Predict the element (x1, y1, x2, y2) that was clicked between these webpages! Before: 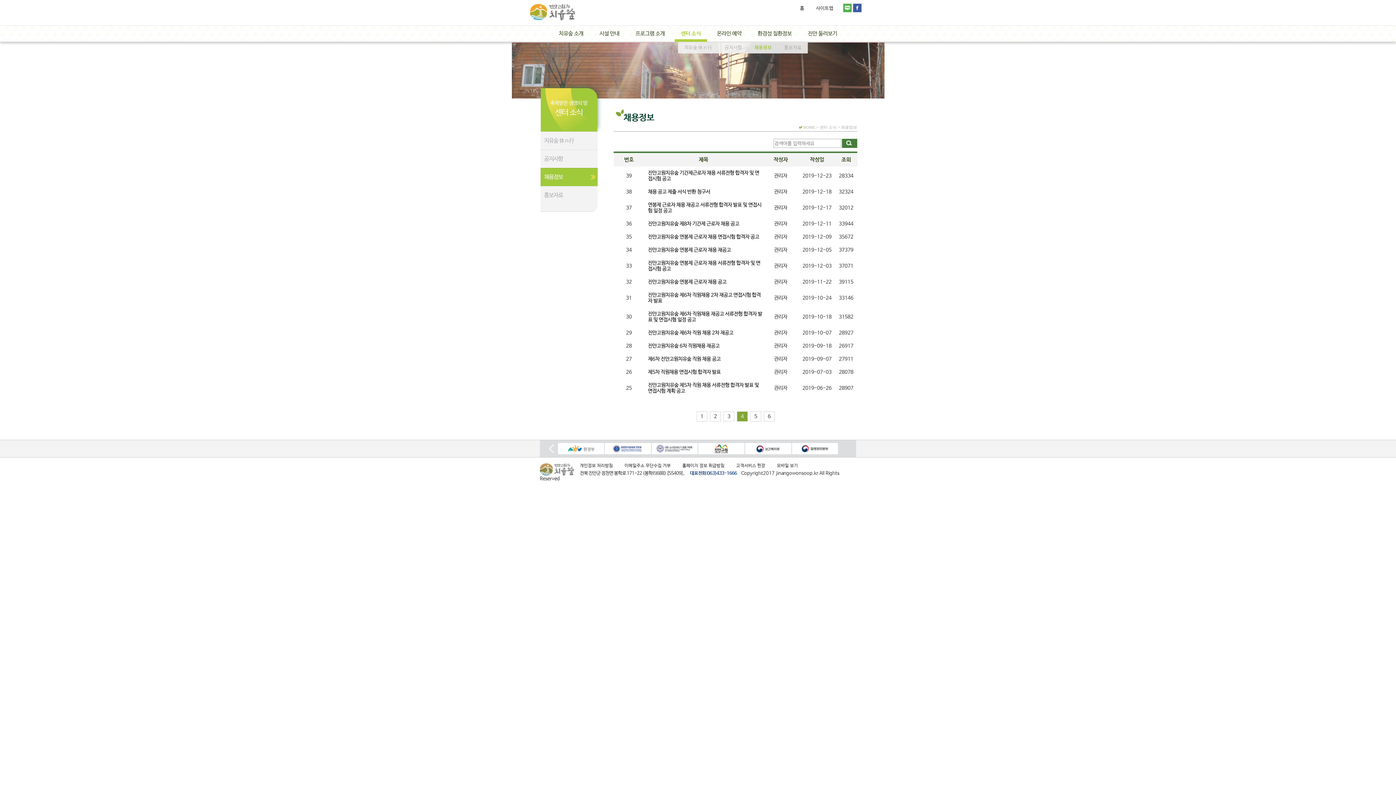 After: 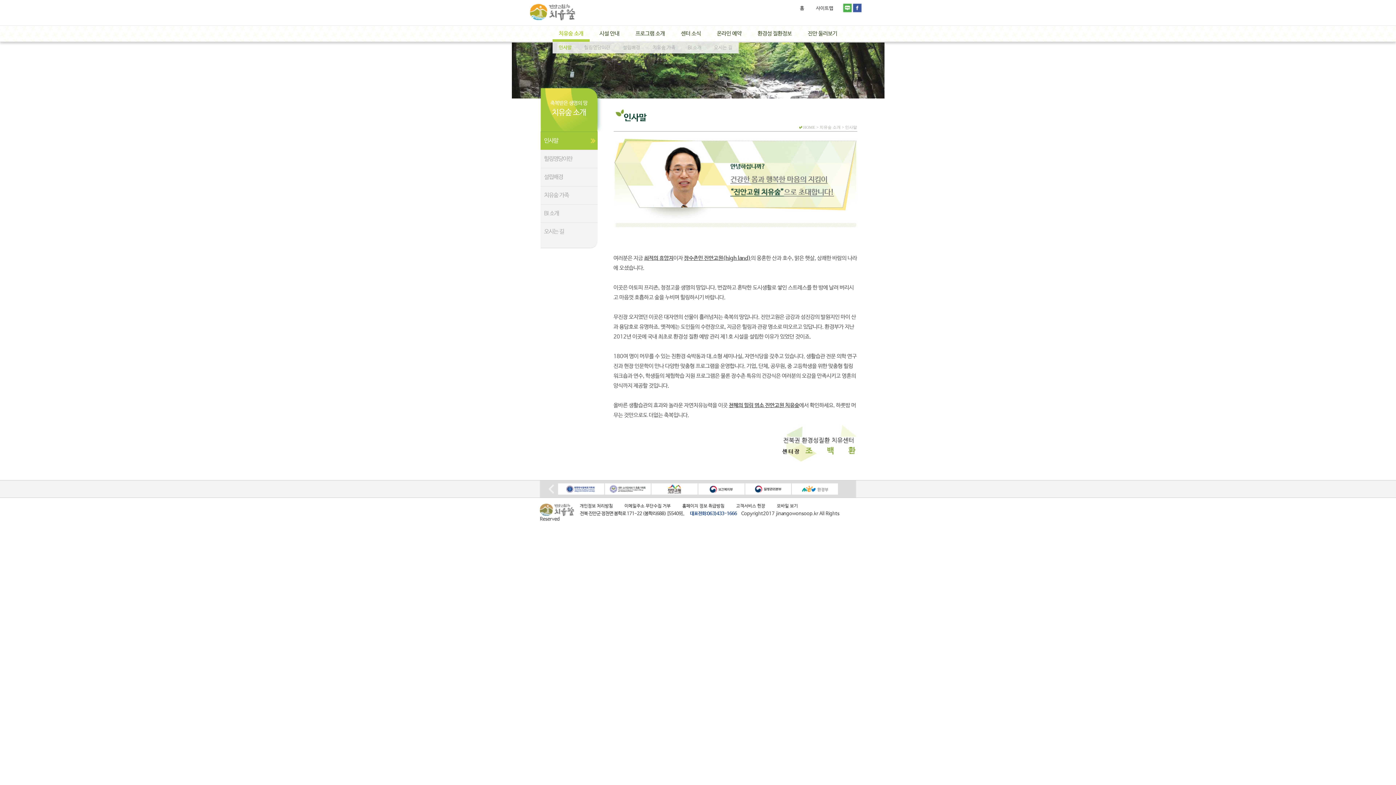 Action: label: 치유숲 소개 bbox: (558, 30, 583, 36)